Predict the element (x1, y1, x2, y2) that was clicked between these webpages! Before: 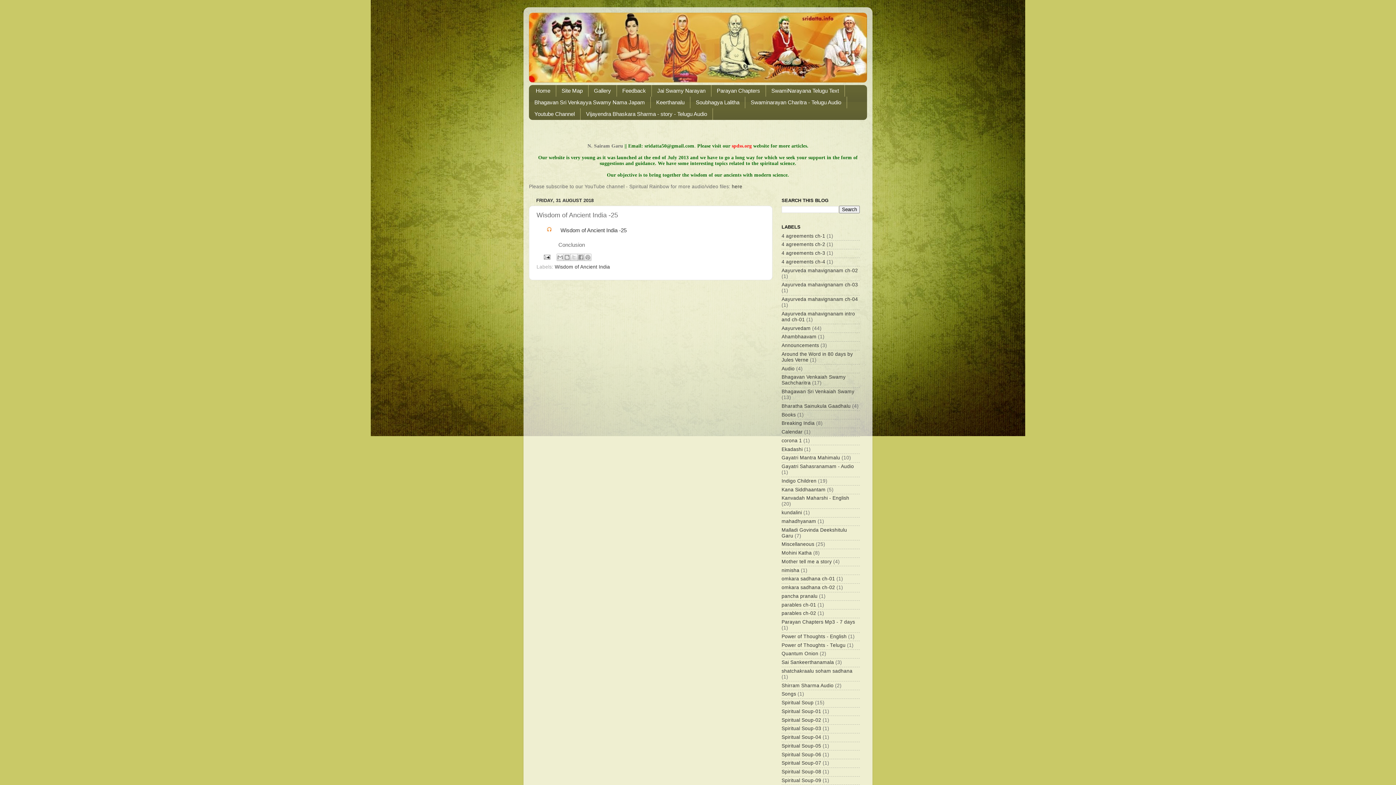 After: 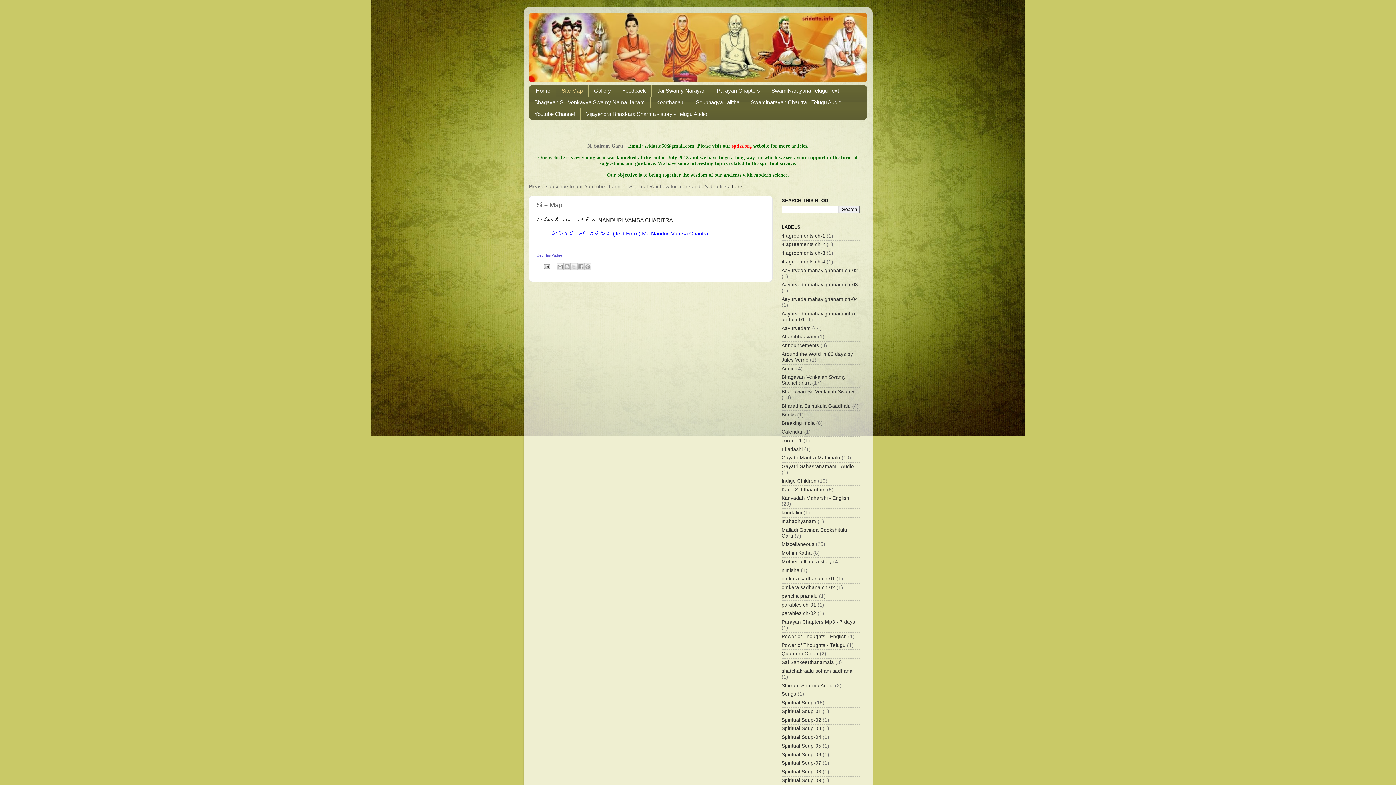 Action: bbox: (556, 85, 588, 96) label: Site Map